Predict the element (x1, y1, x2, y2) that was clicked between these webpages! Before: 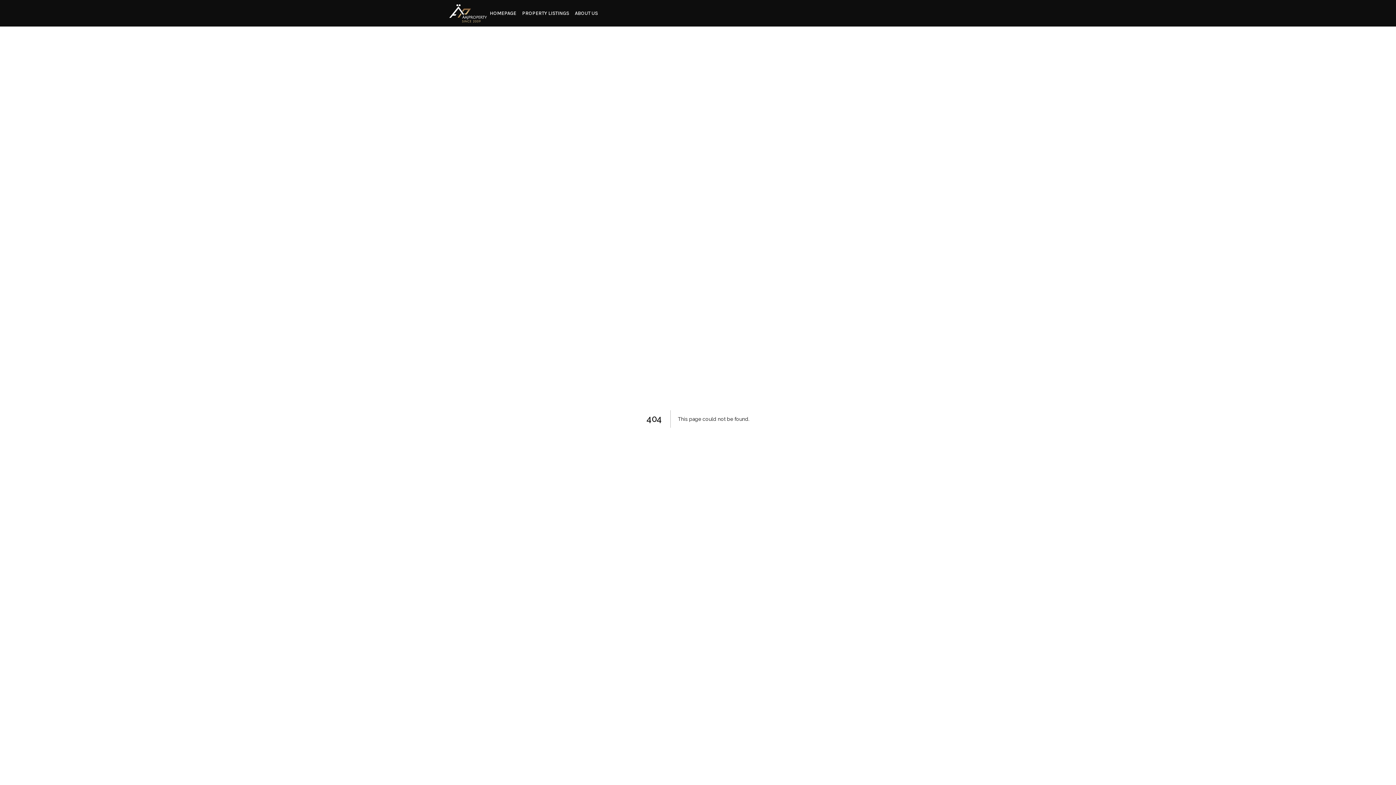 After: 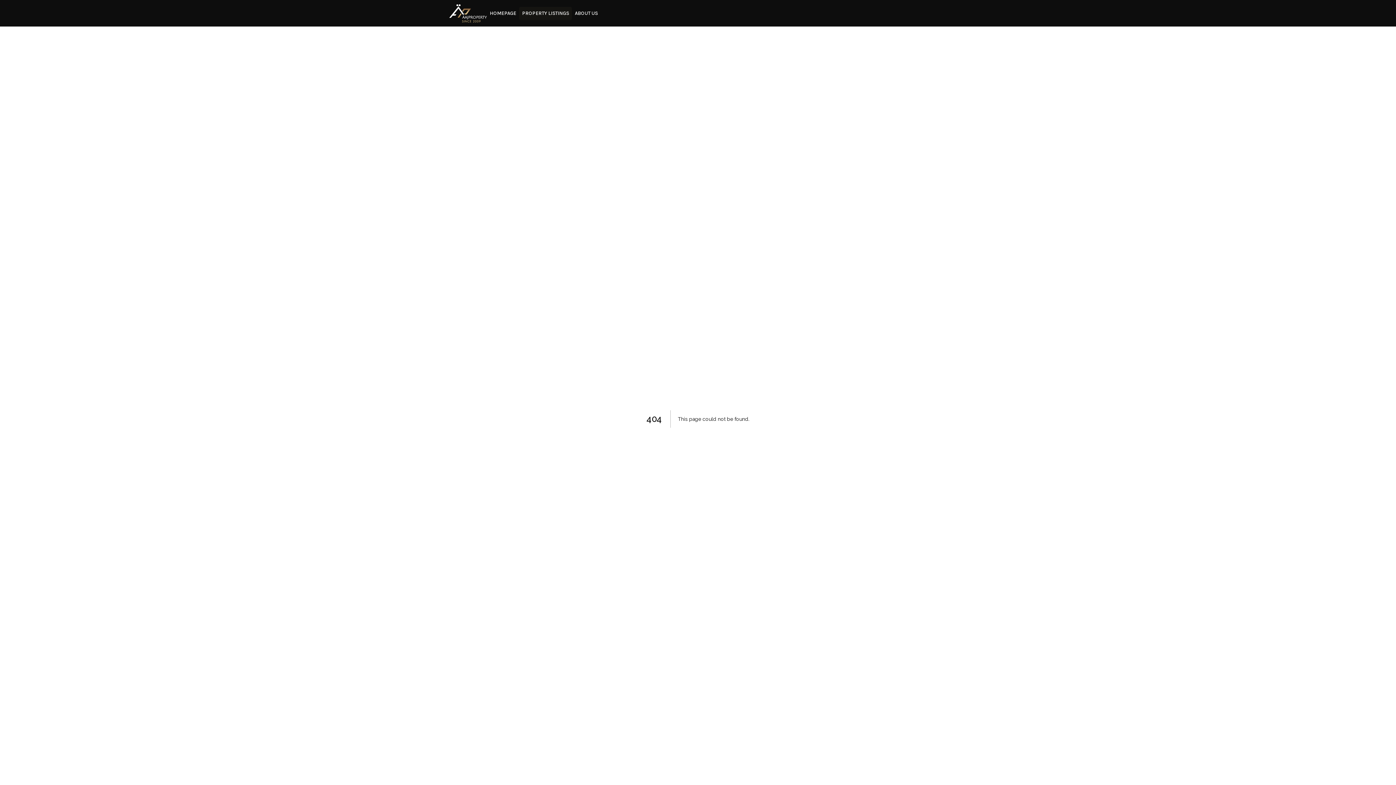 Action: bbox: (519, 6, 572, 19) label: PROPERTY LISTINGS